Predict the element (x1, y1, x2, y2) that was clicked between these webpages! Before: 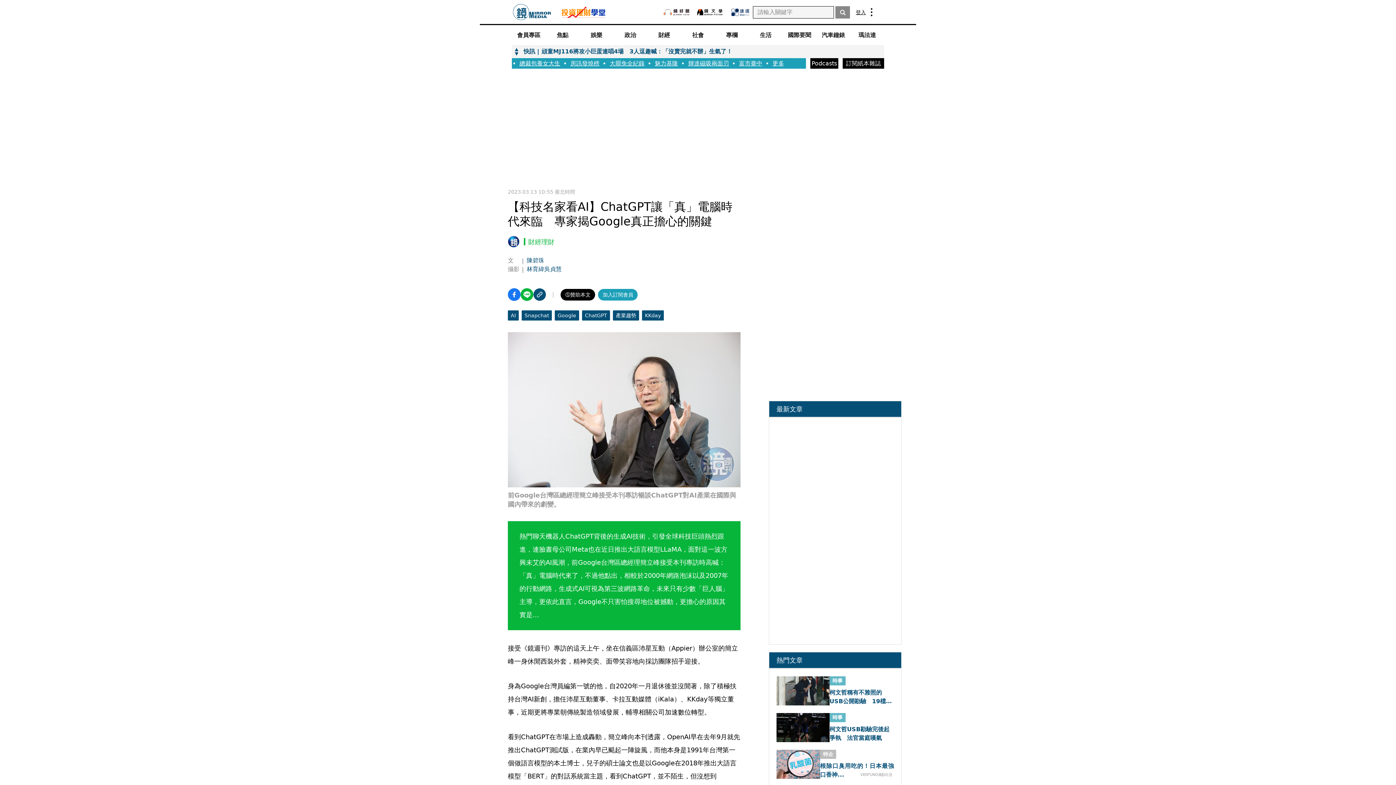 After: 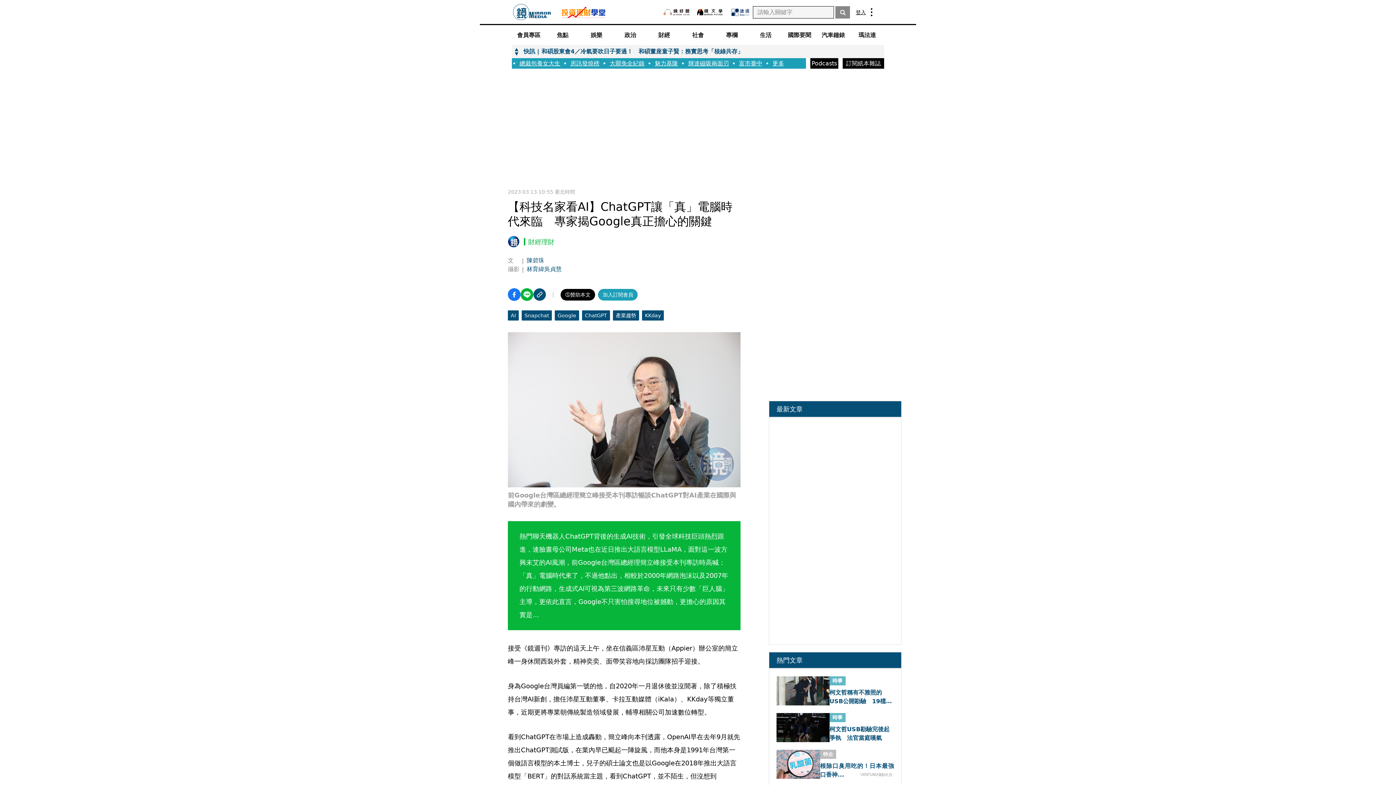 Action: bbox: (554, 310, 579, 320) label: Google